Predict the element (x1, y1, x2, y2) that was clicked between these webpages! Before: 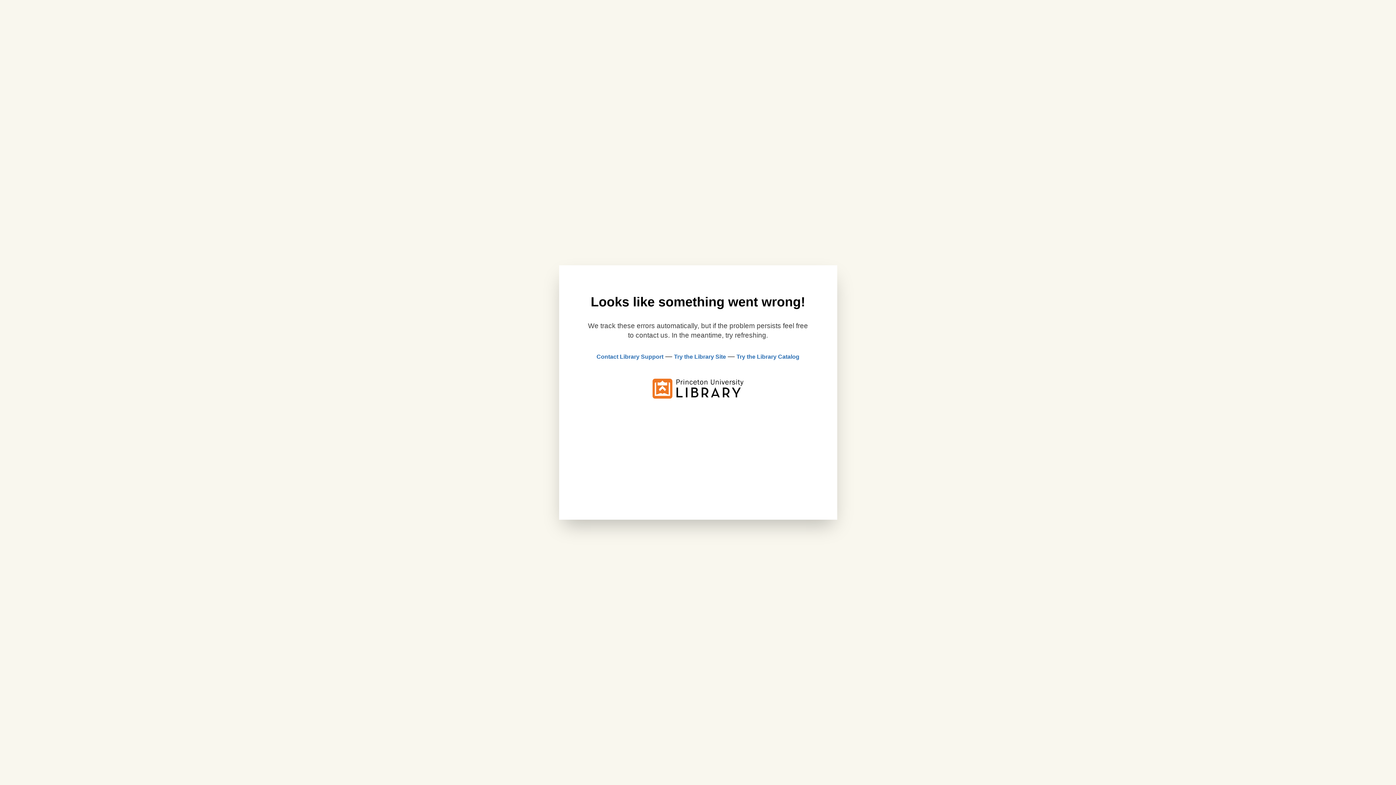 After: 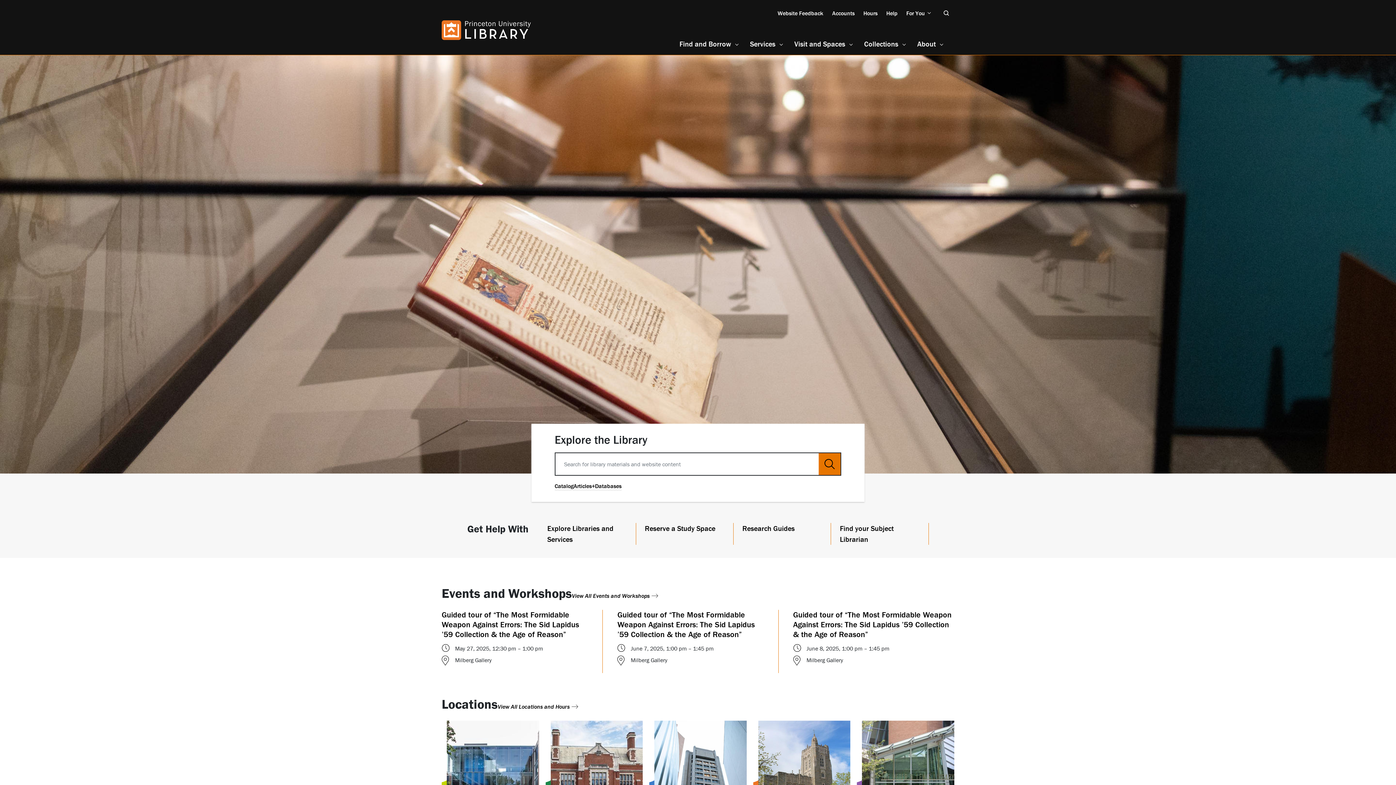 Action: bbox: (674, 353, 726, 360) label: Try the Library Site